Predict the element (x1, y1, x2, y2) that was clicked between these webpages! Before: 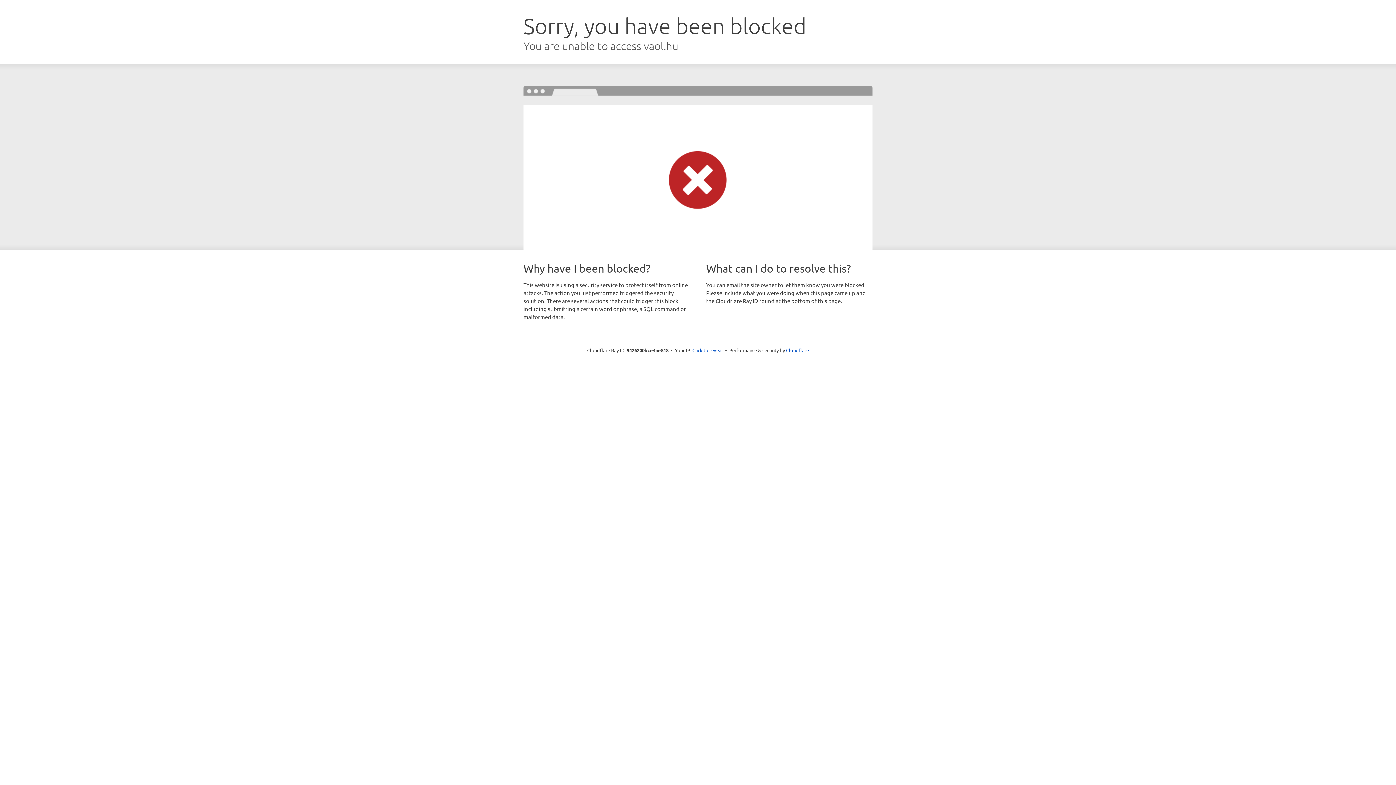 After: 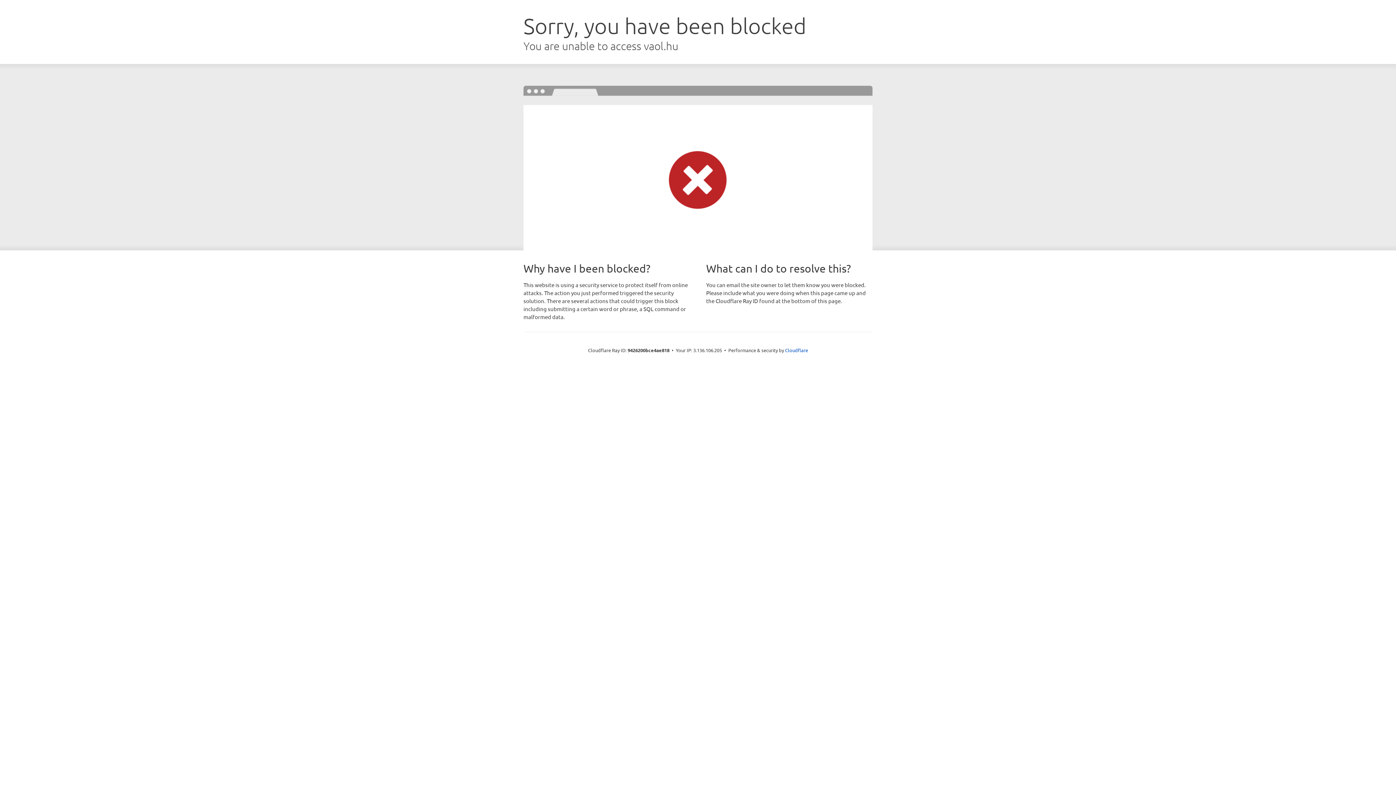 Action: label: Click to reveal bbox: (692, 346, 723, 353)